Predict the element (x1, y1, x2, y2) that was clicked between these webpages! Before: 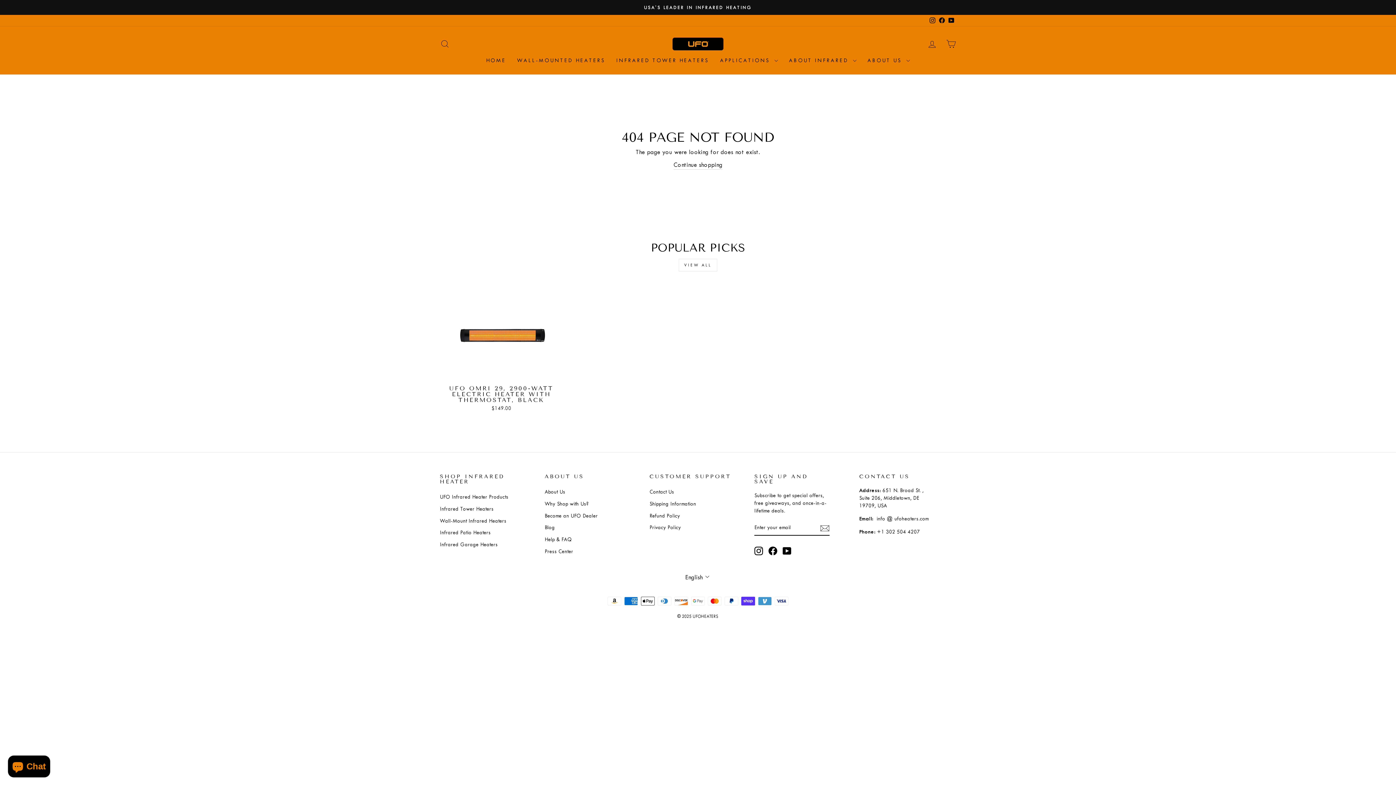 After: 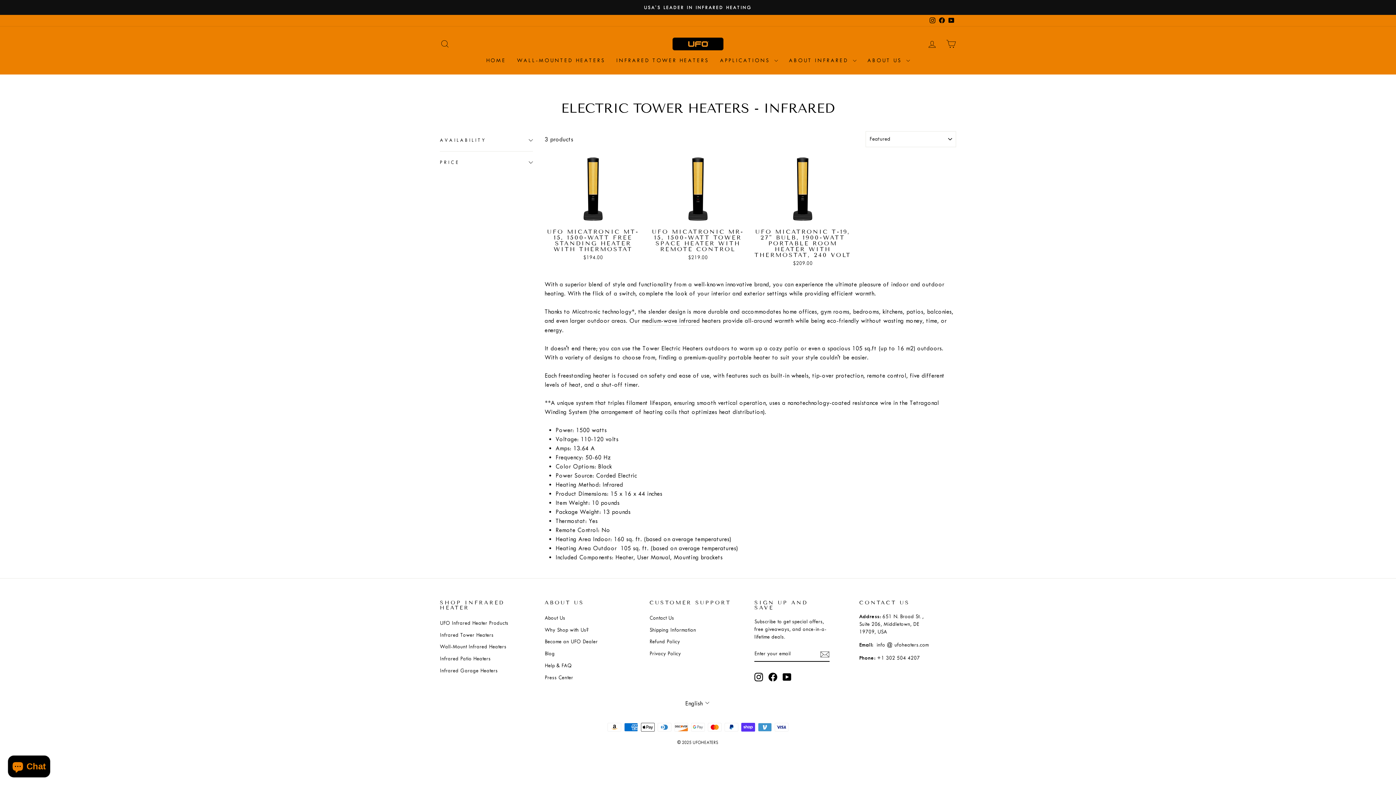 Action: bbox: (440, 503, 493, 514) label: Infrared Tower Heaters